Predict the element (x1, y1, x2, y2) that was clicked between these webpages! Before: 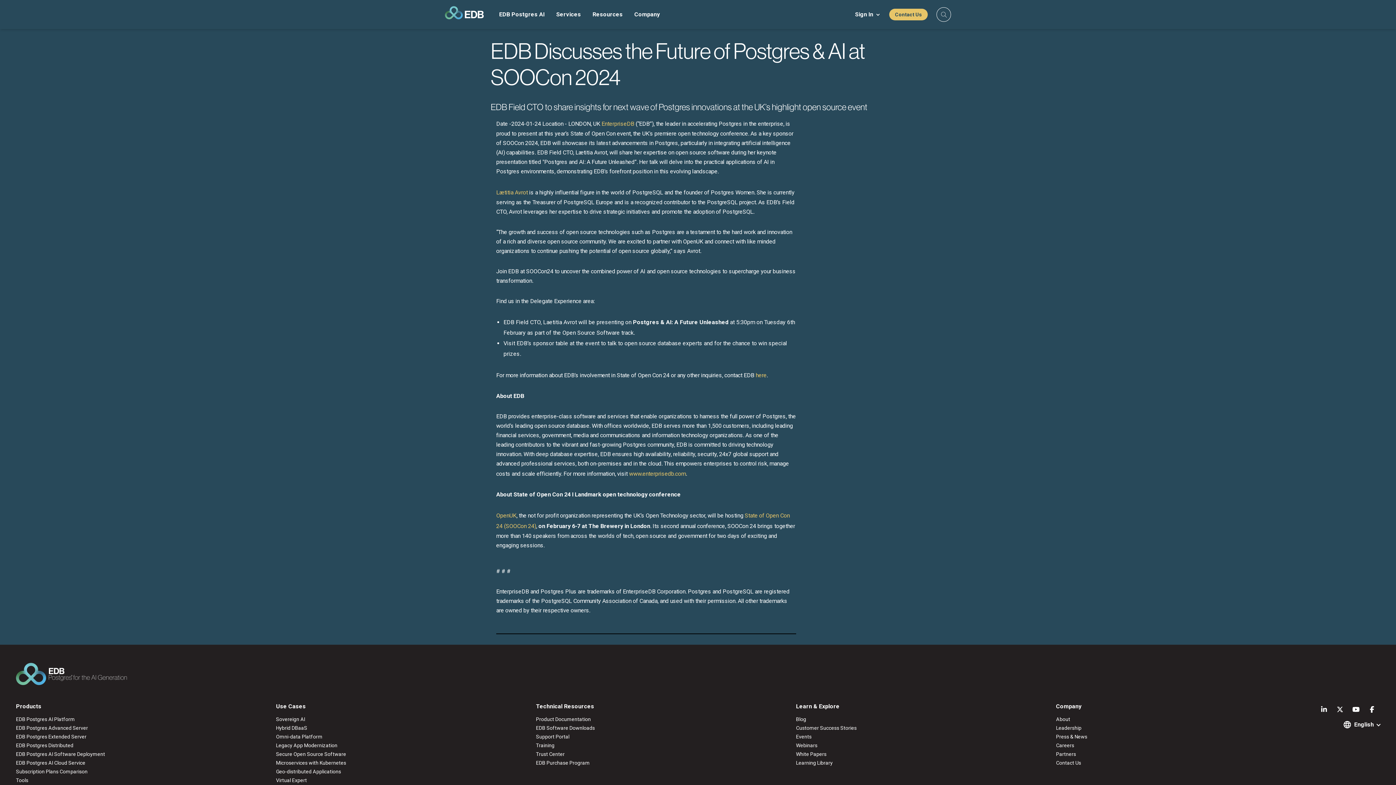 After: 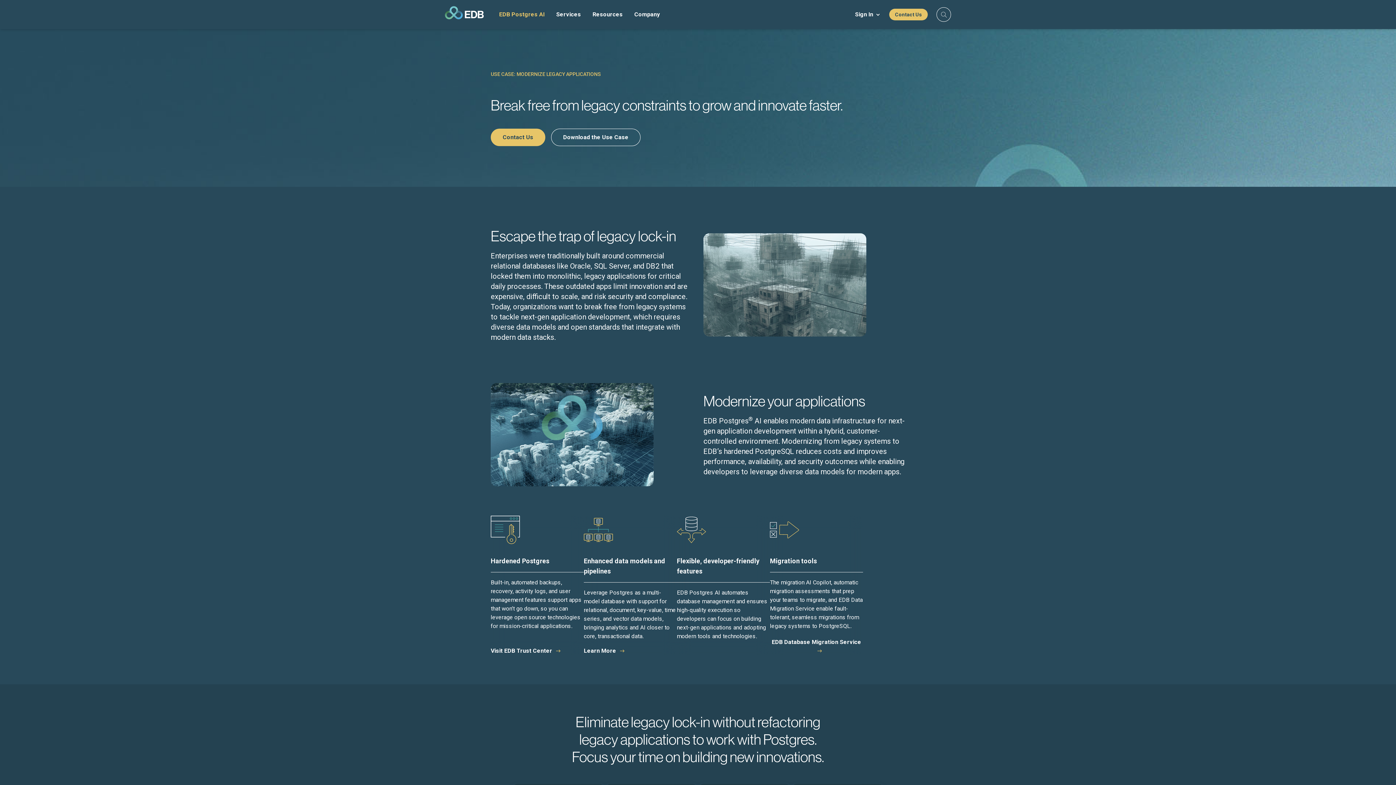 Action: bbox: (276, 742, 516, 749) label: Legacy App Modernization